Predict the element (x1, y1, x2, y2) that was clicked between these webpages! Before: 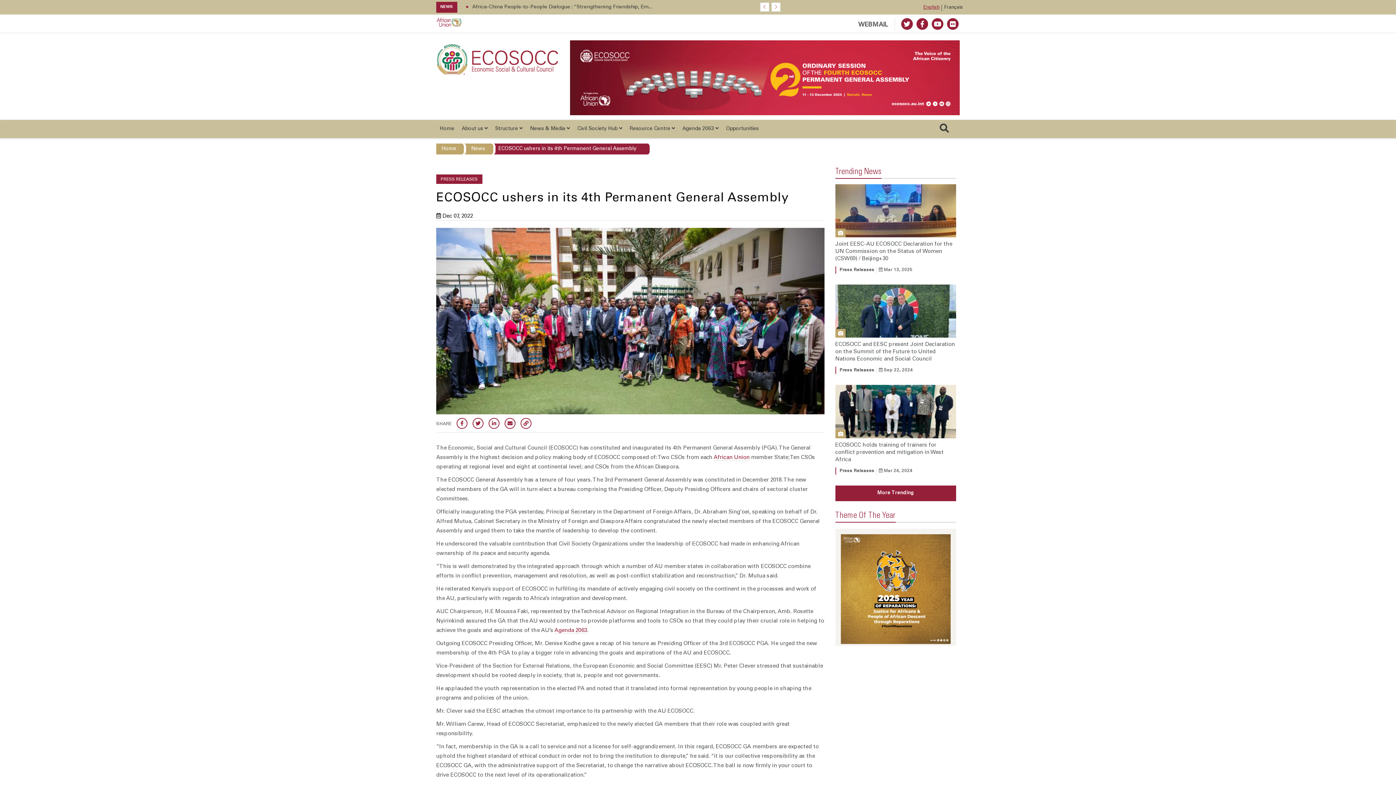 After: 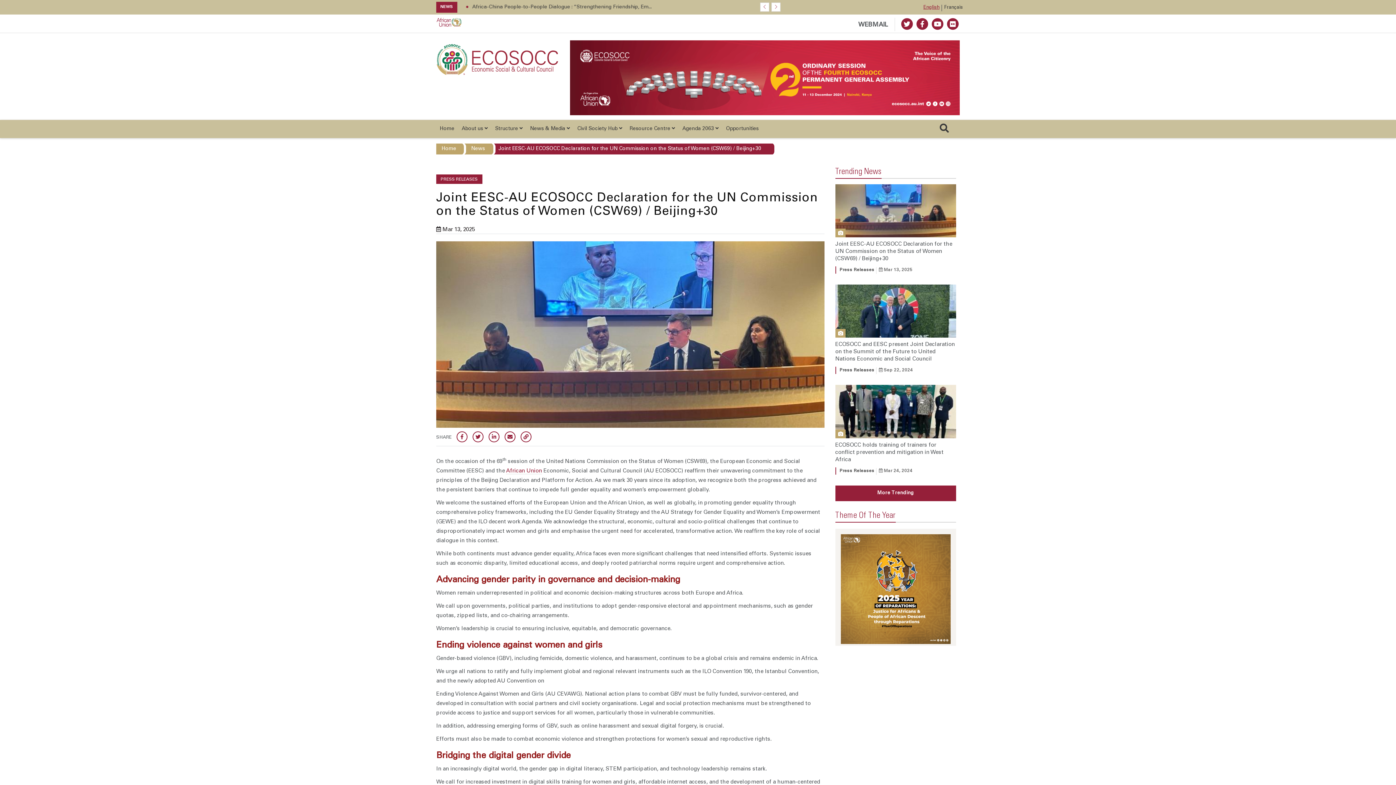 Action: bbox: (835, 184, 956, 237)